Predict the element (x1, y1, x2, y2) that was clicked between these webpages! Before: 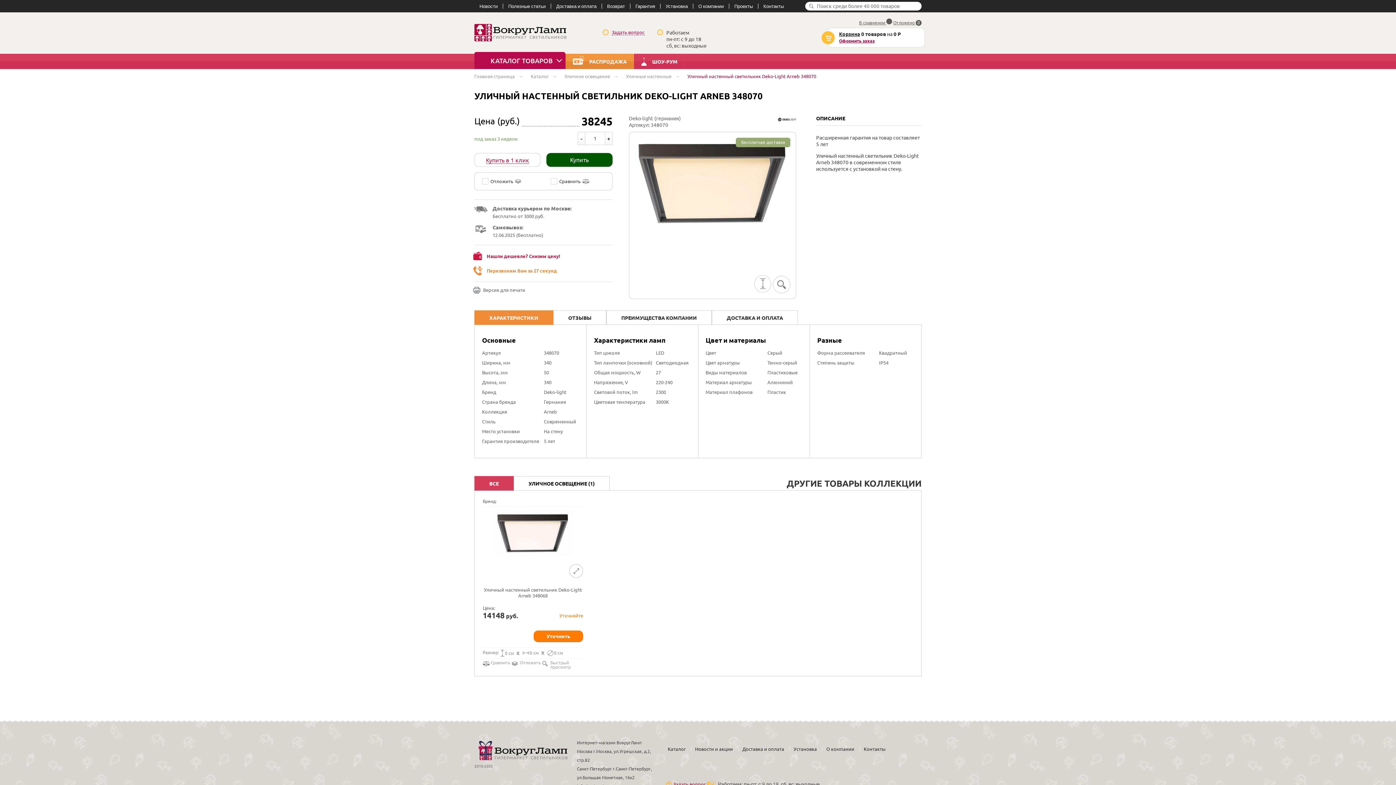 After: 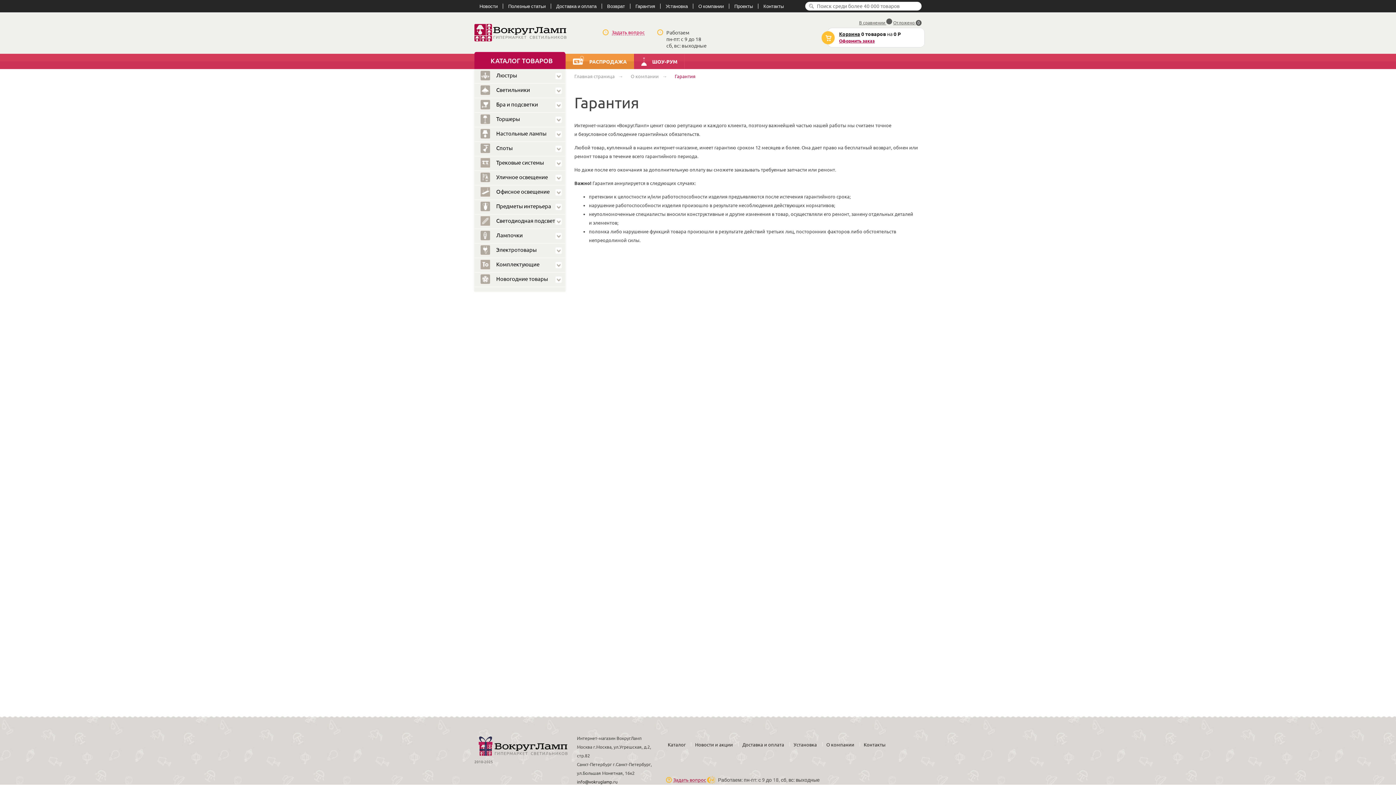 Action: bbox: (635, 3, 655, 8) label: Гарантия